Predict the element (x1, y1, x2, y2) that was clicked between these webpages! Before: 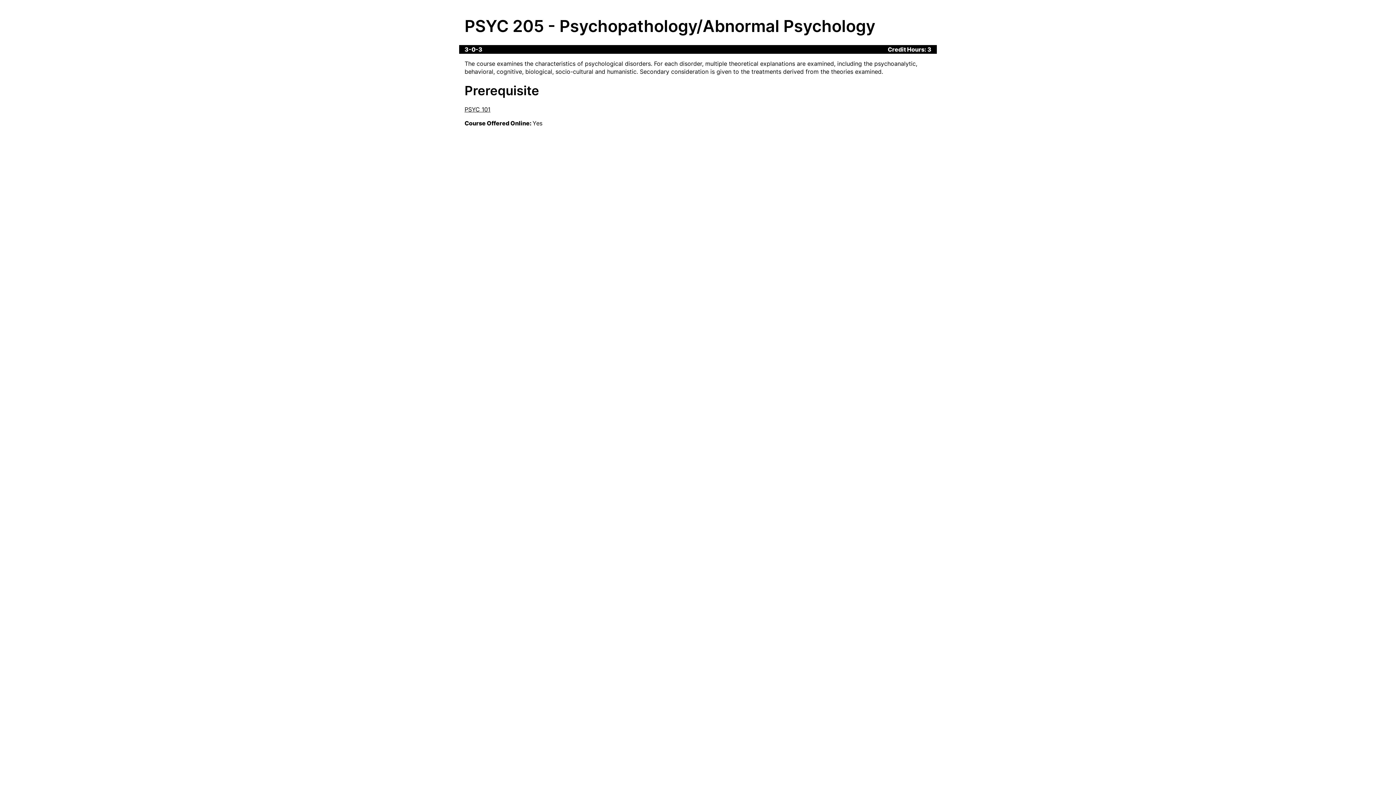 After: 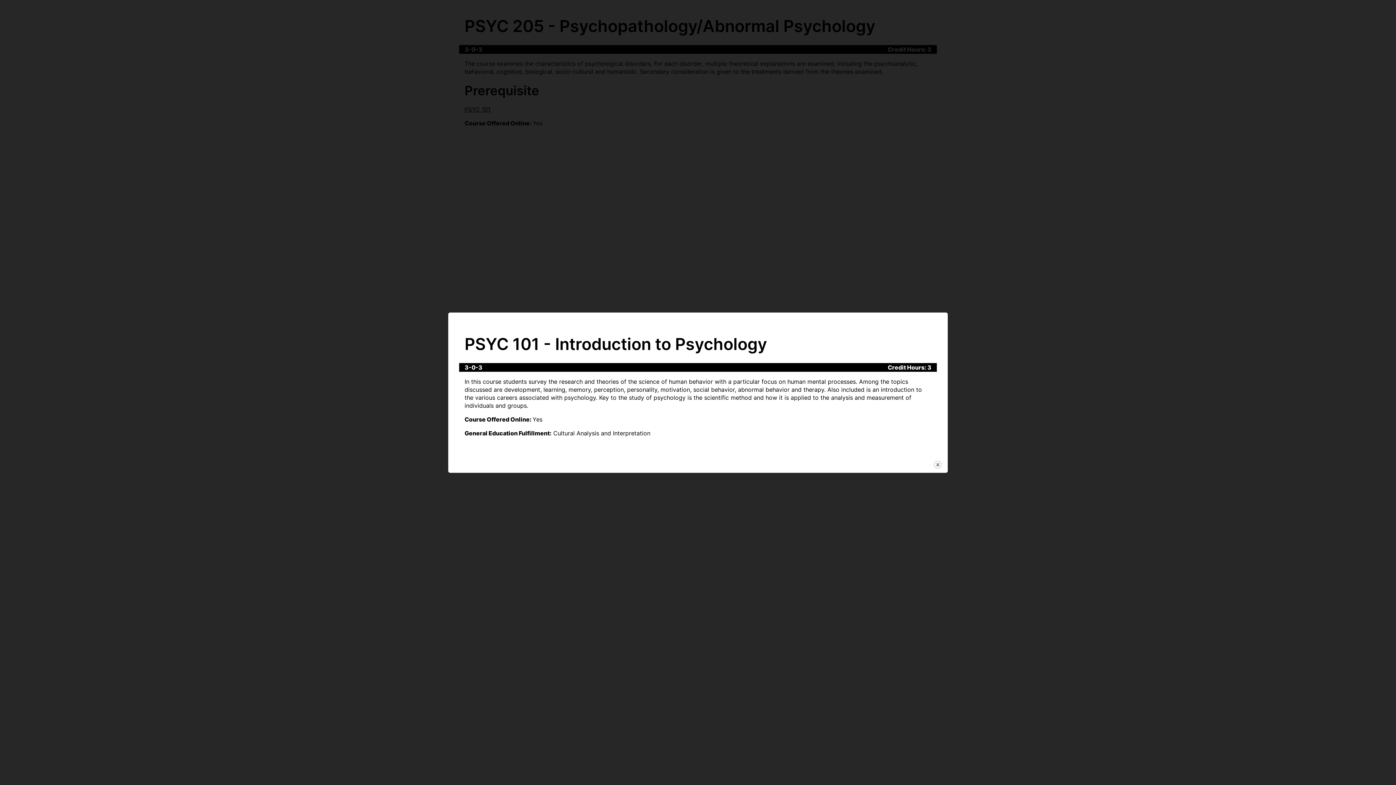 Action: label: PSYC 101 bbox: (464, 105, 490, 113)